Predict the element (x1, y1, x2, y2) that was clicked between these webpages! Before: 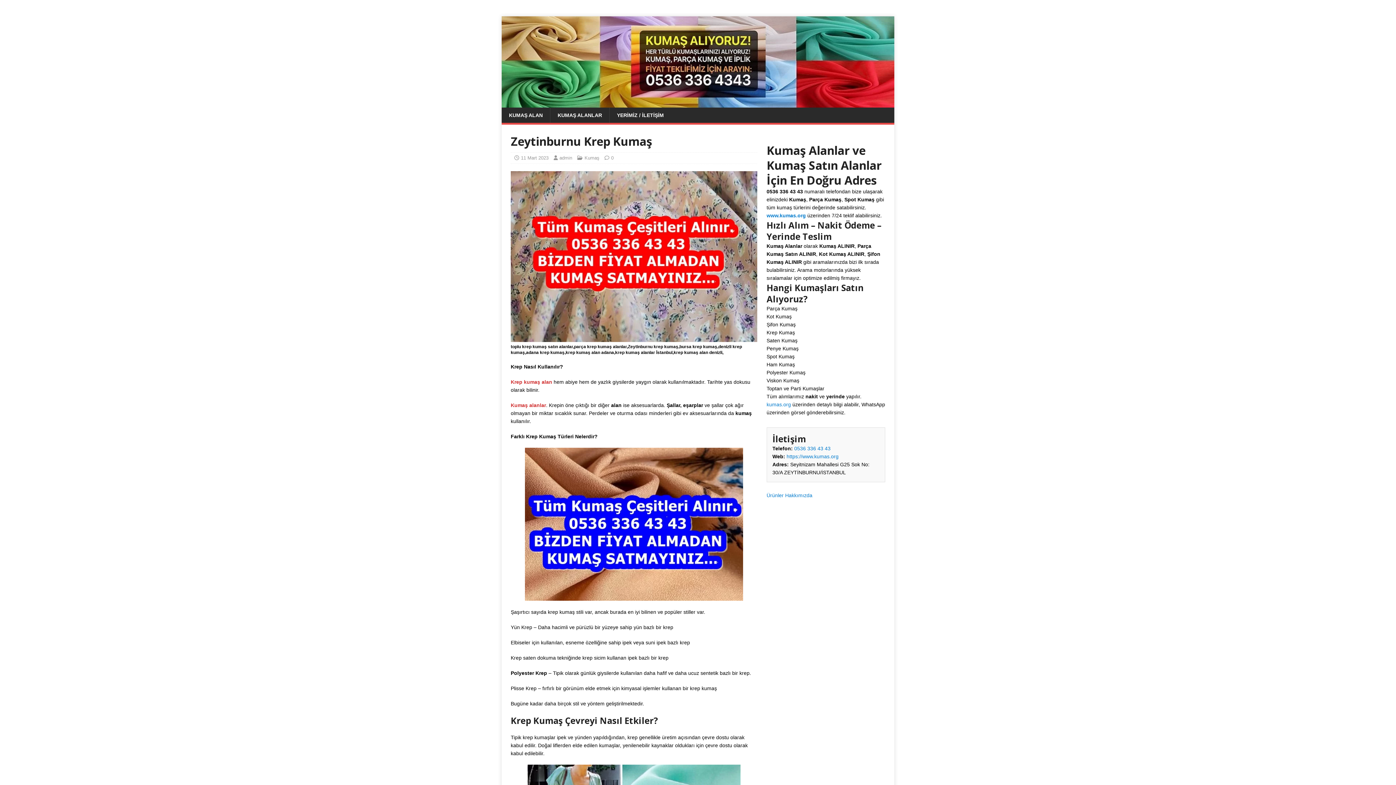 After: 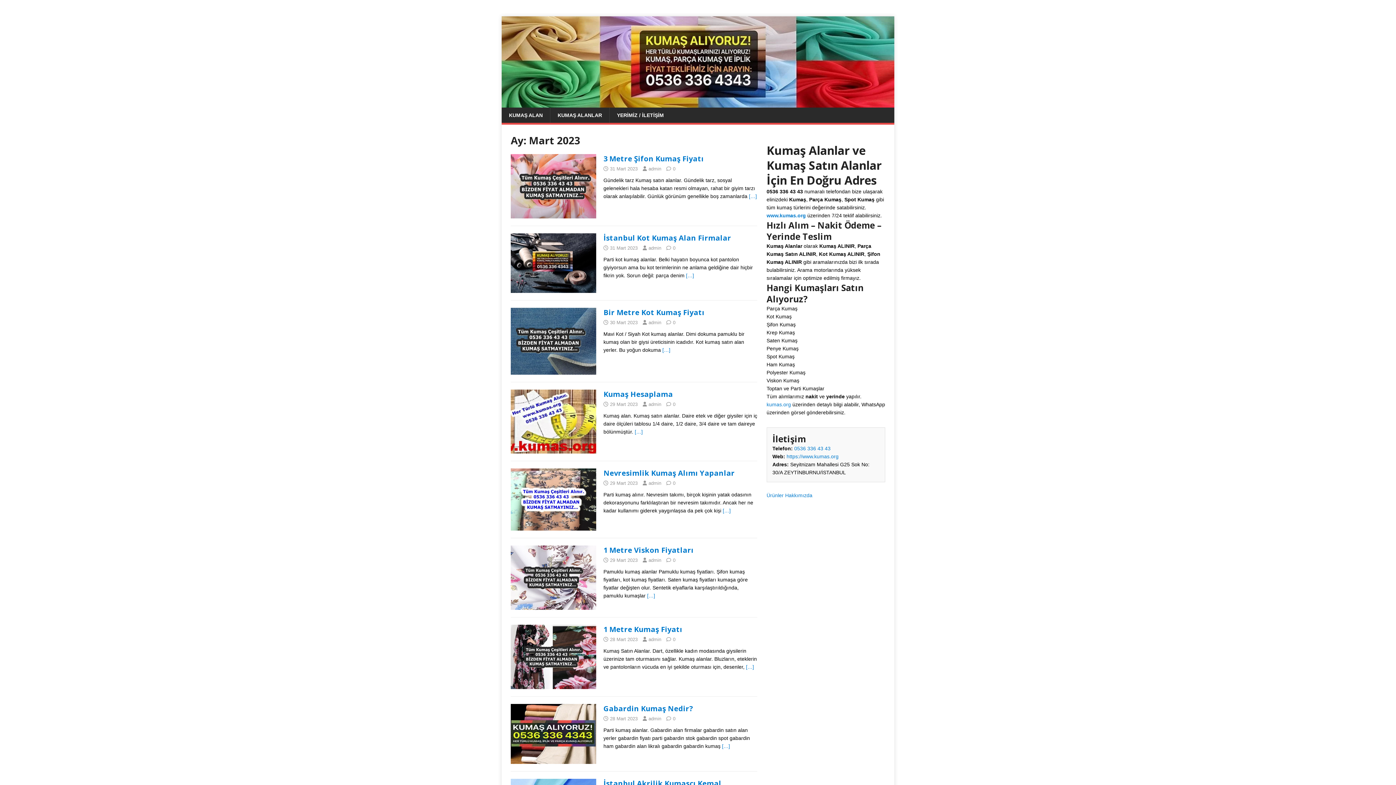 Action: bbox: (521, 155, 548, 160) label: 11 Mart 2023